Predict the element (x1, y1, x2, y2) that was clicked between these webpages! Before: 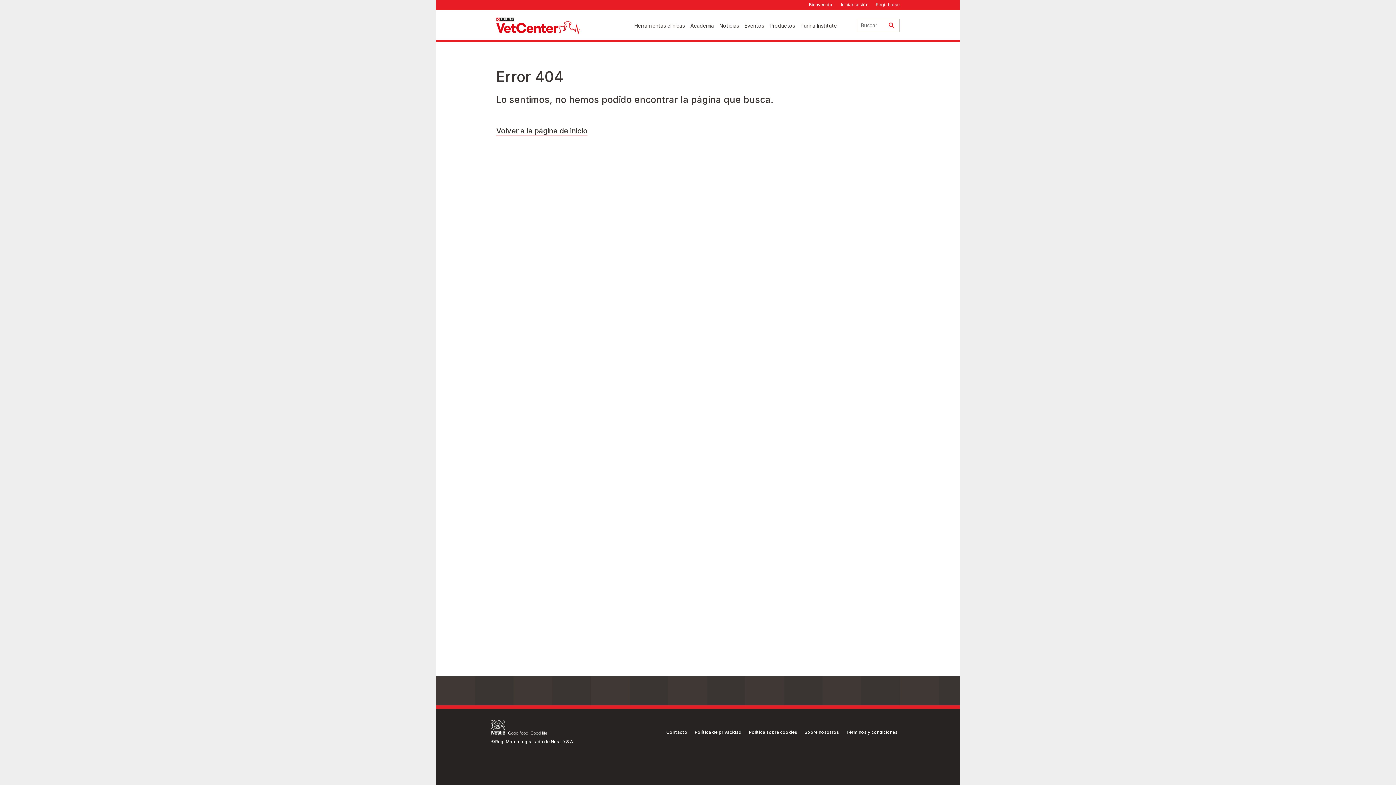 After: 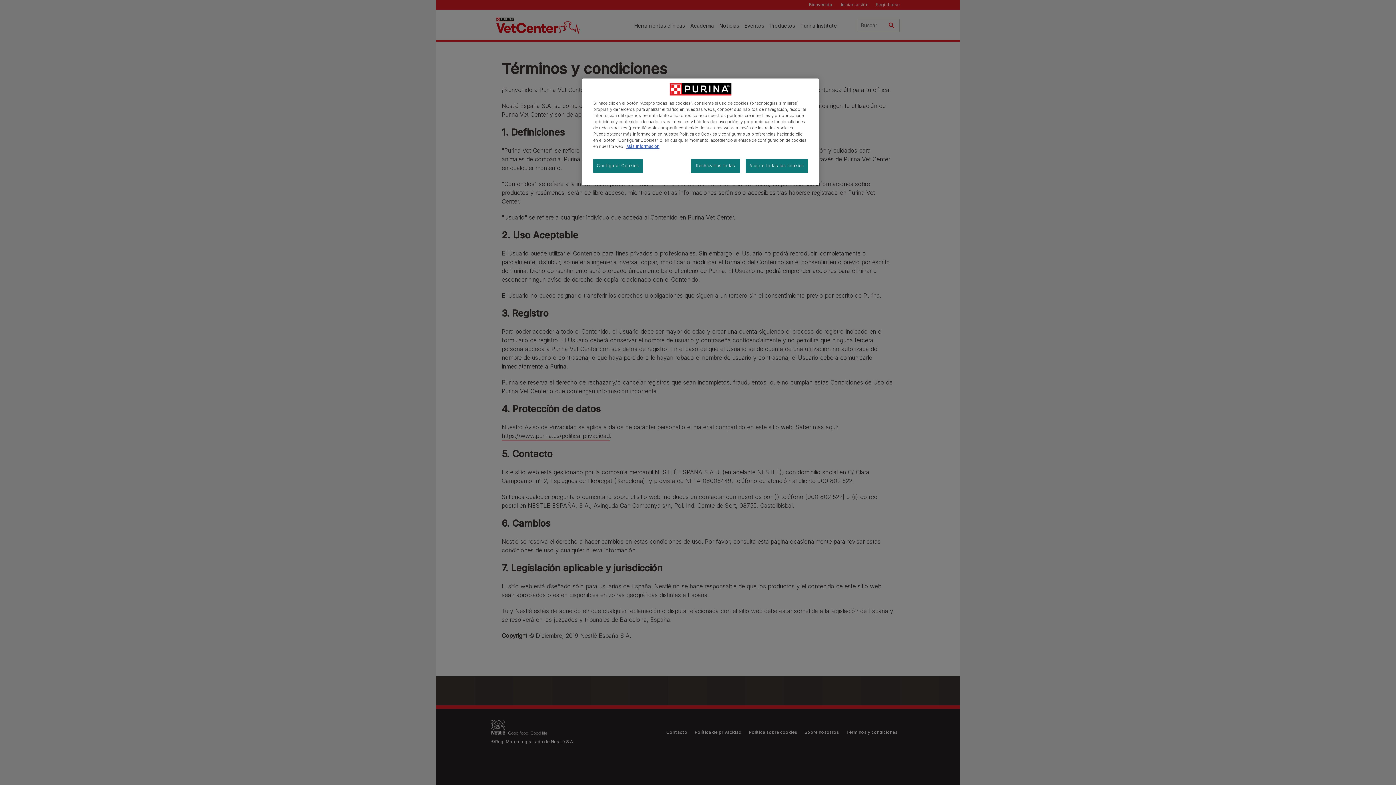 Action: bbox: (846, 729, 897, 735) label: Términos y condiciones